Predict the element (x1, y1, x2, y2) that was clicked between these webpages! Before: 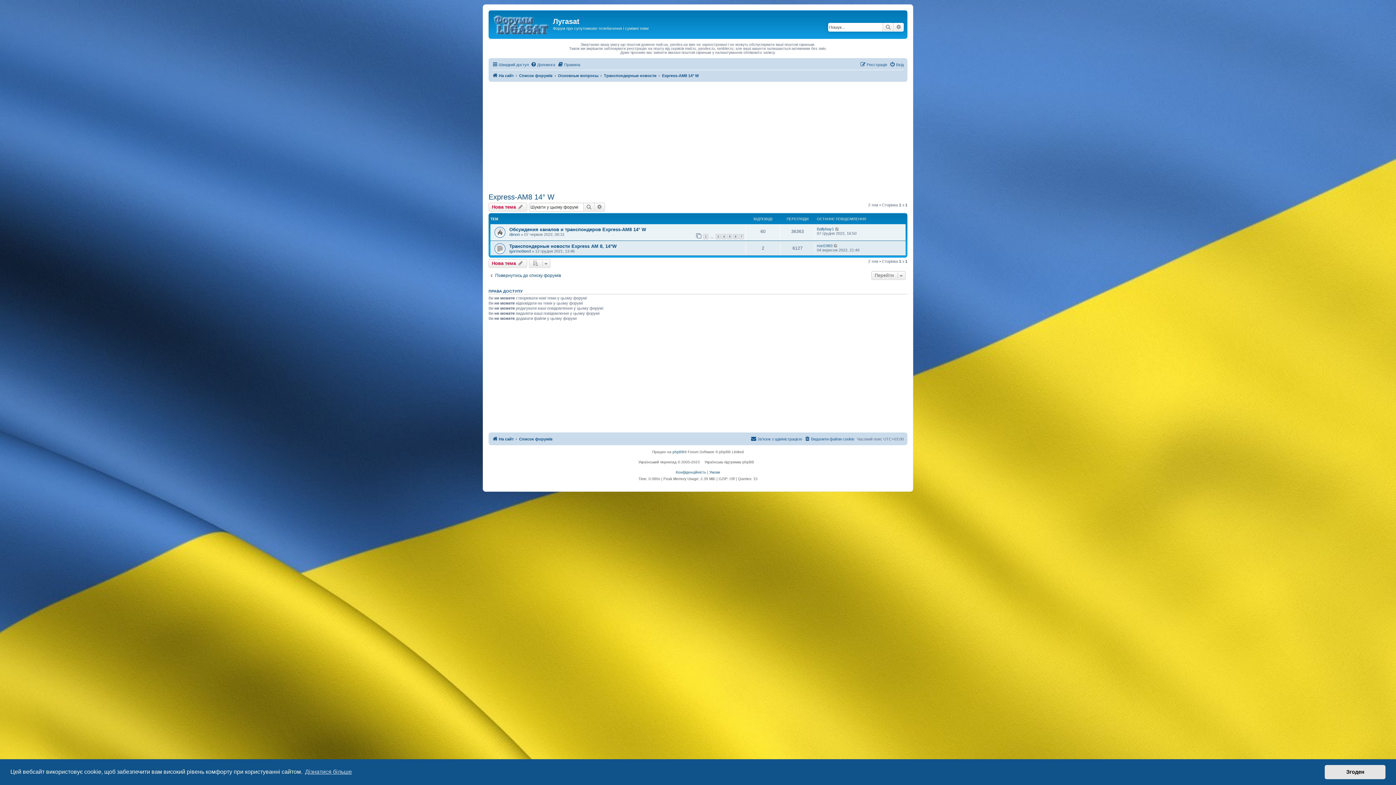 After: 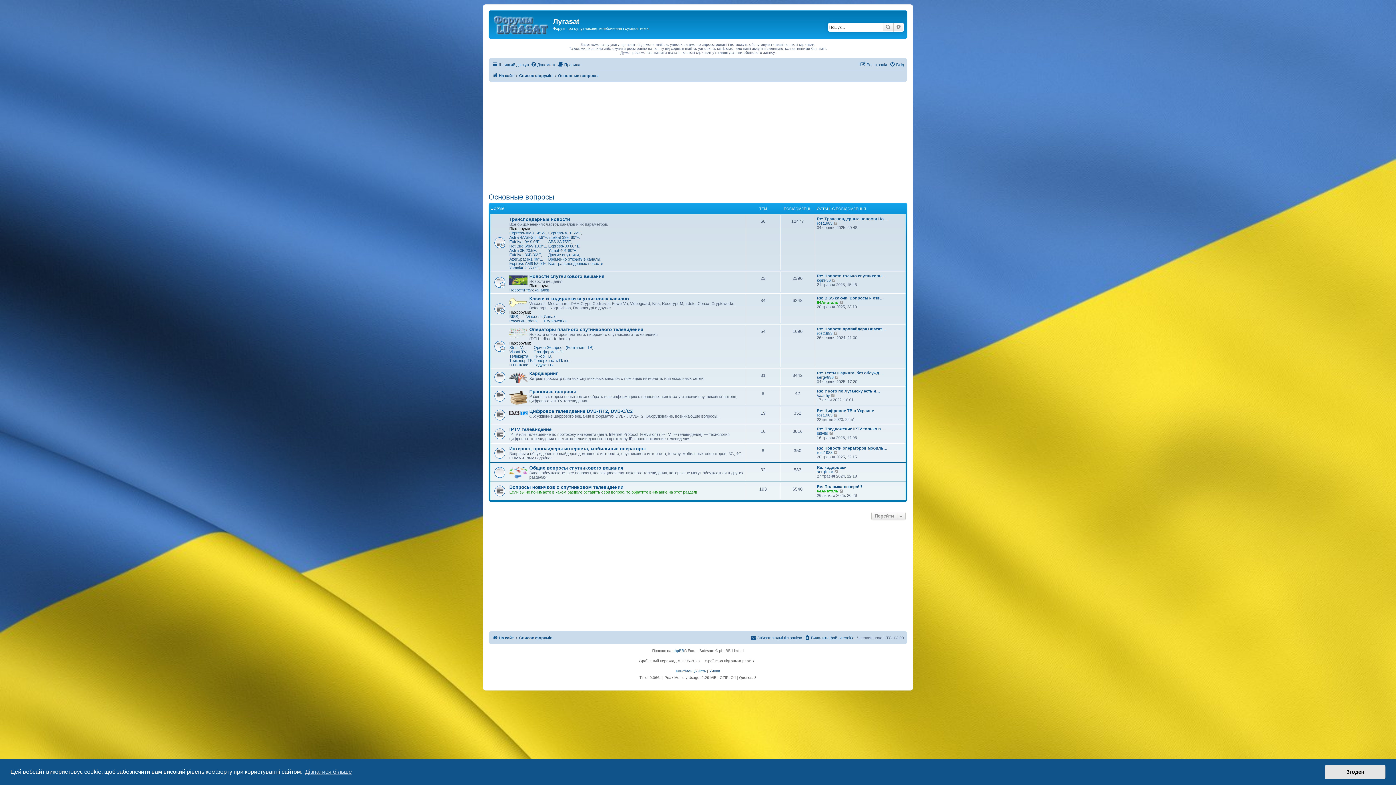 Action: bbox: (558, 71, 598, 79) label: Основные вопросы